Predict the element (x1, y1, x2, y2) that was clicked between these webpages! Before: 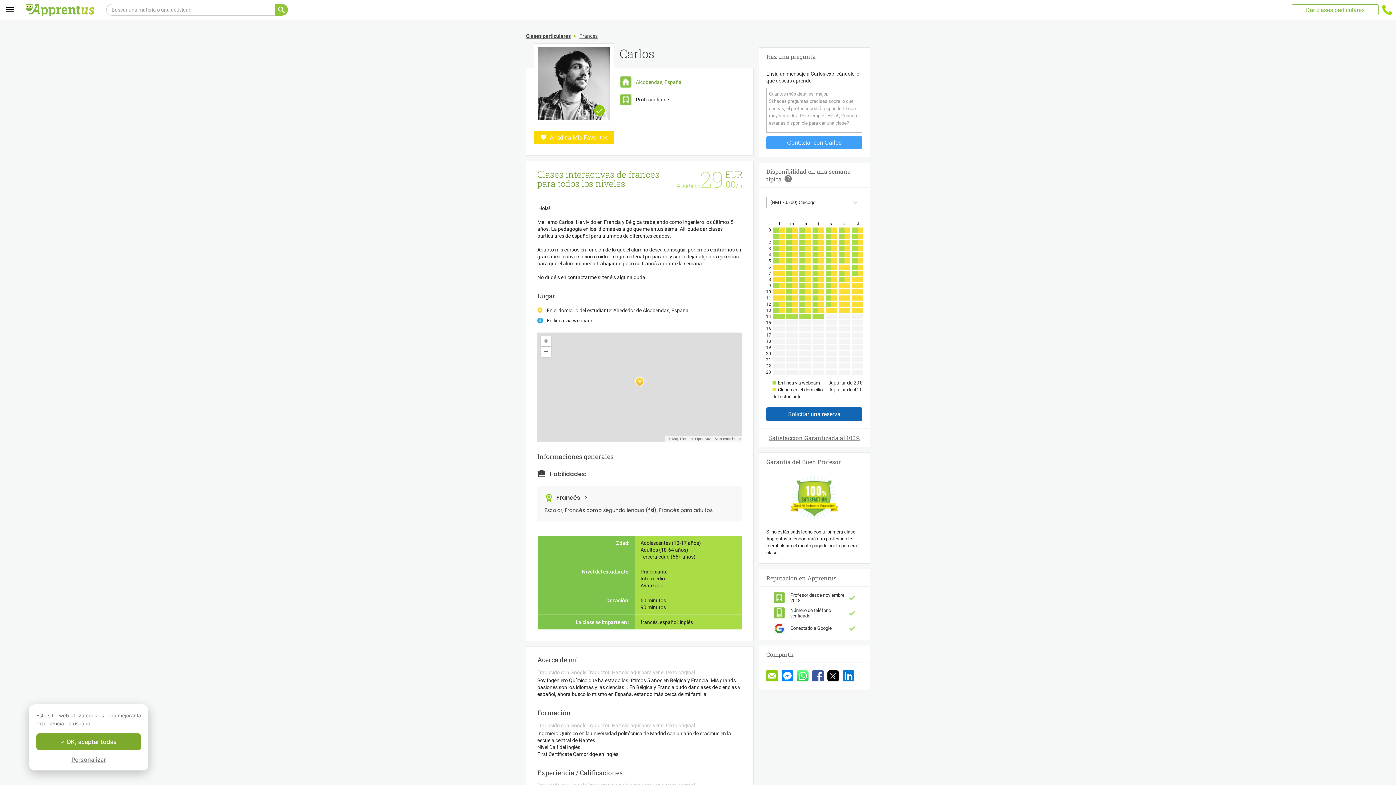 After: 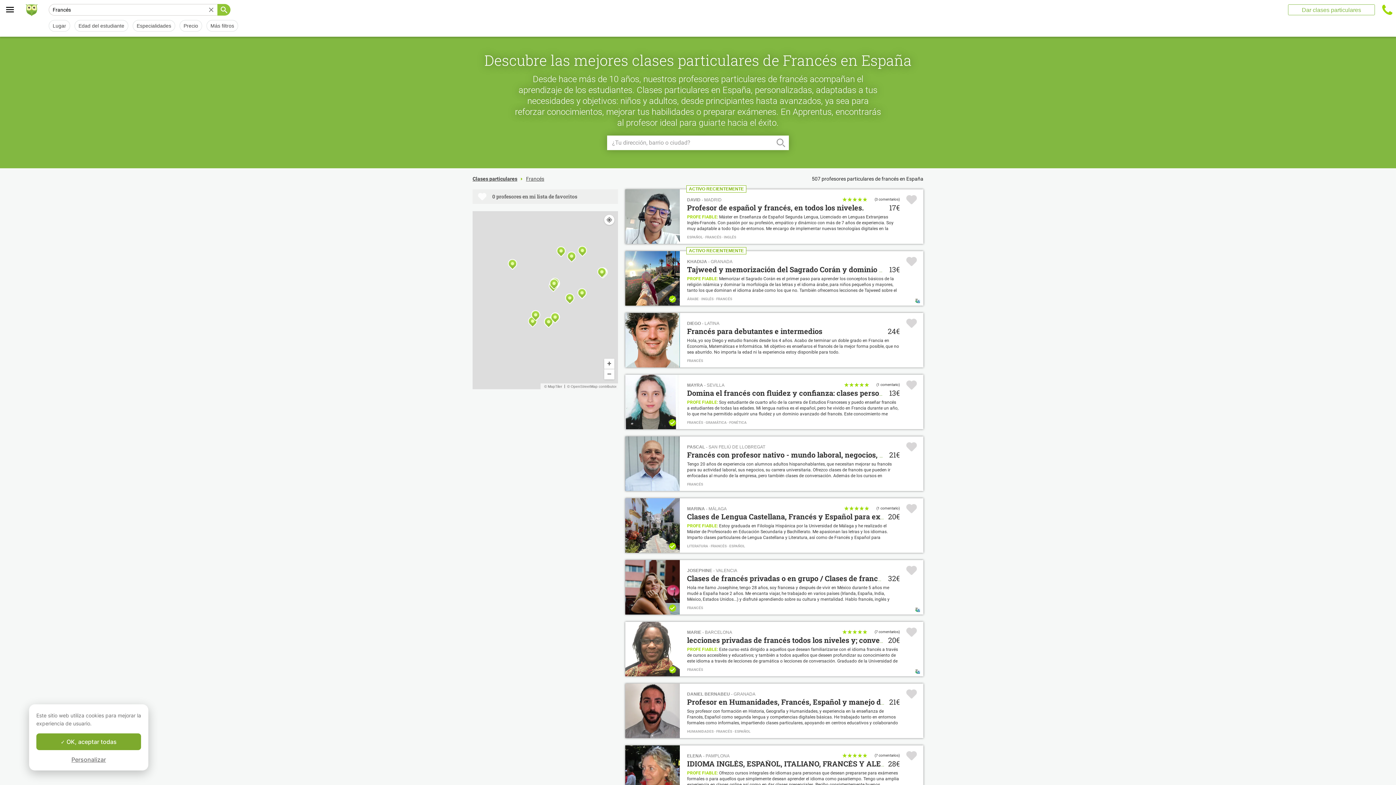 Action: bbox: (556, 494, 580, 502) label: Francés